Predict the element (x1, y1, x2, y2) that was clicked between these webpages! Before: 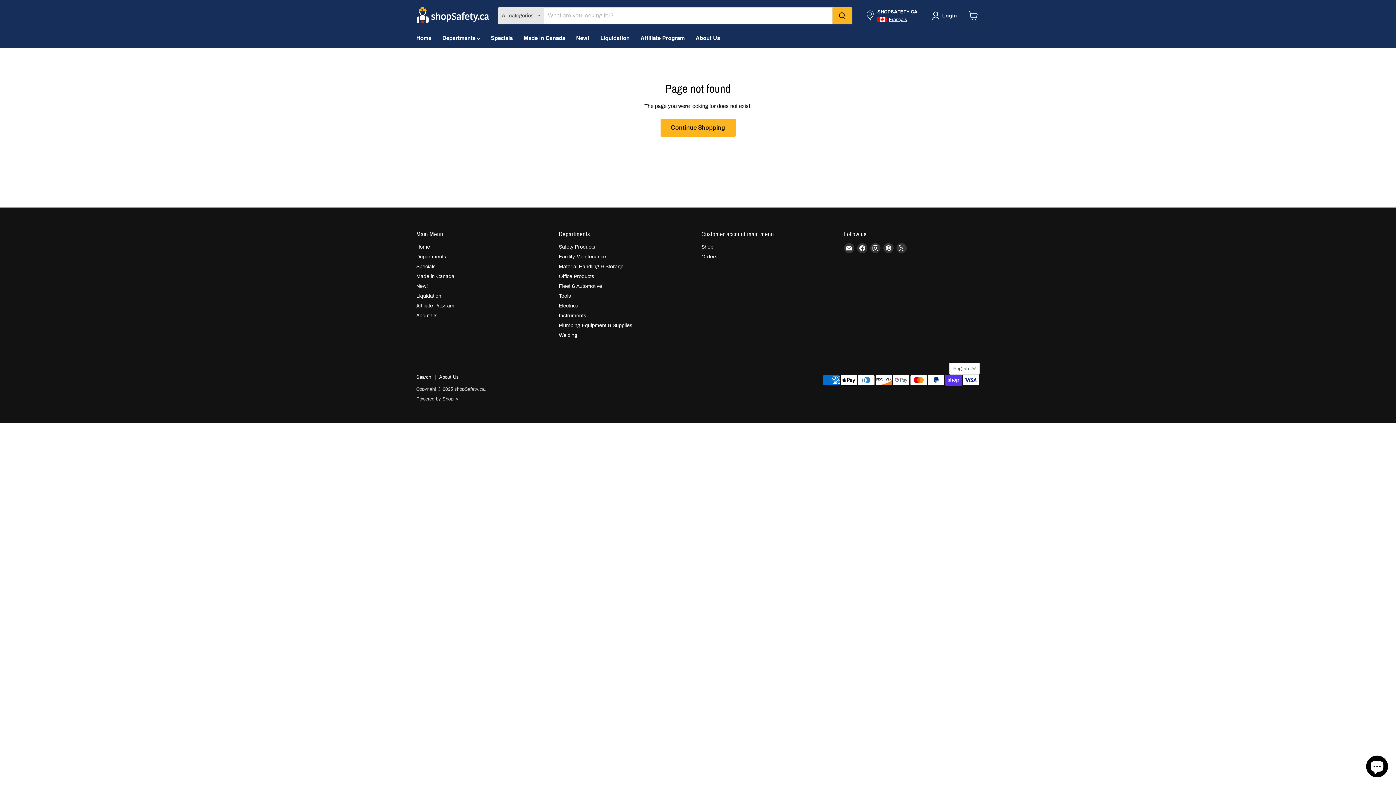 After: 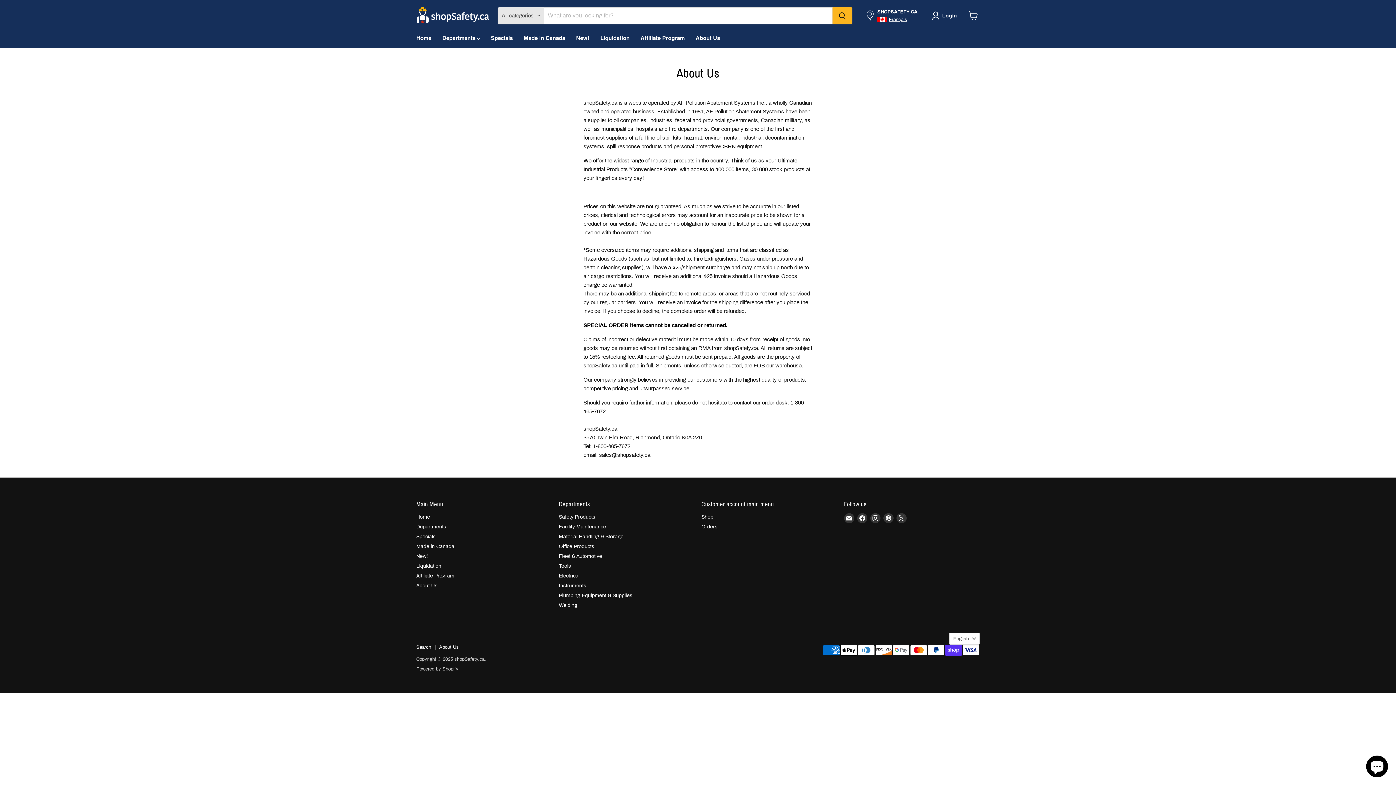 Action: bbox: (416, 313, 437, 318) label: About Us